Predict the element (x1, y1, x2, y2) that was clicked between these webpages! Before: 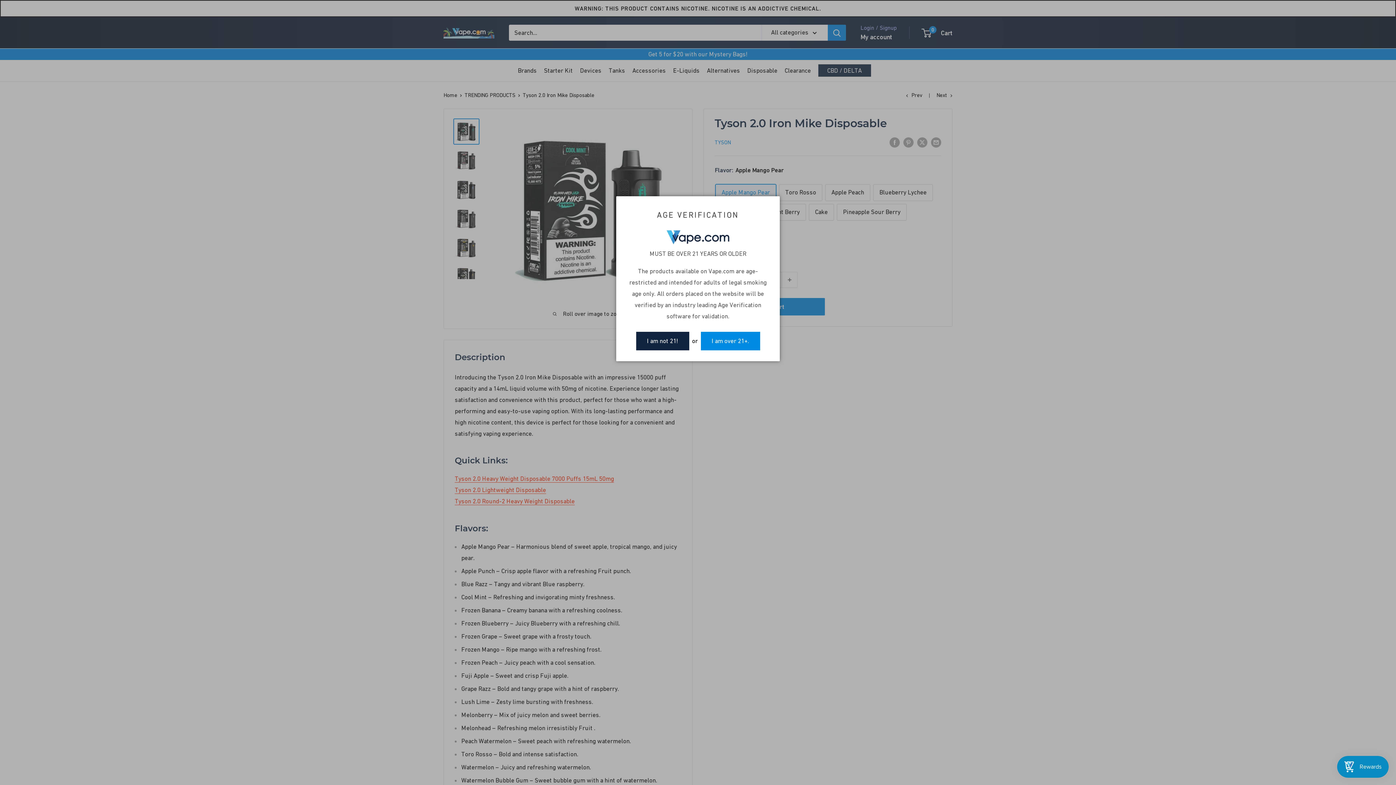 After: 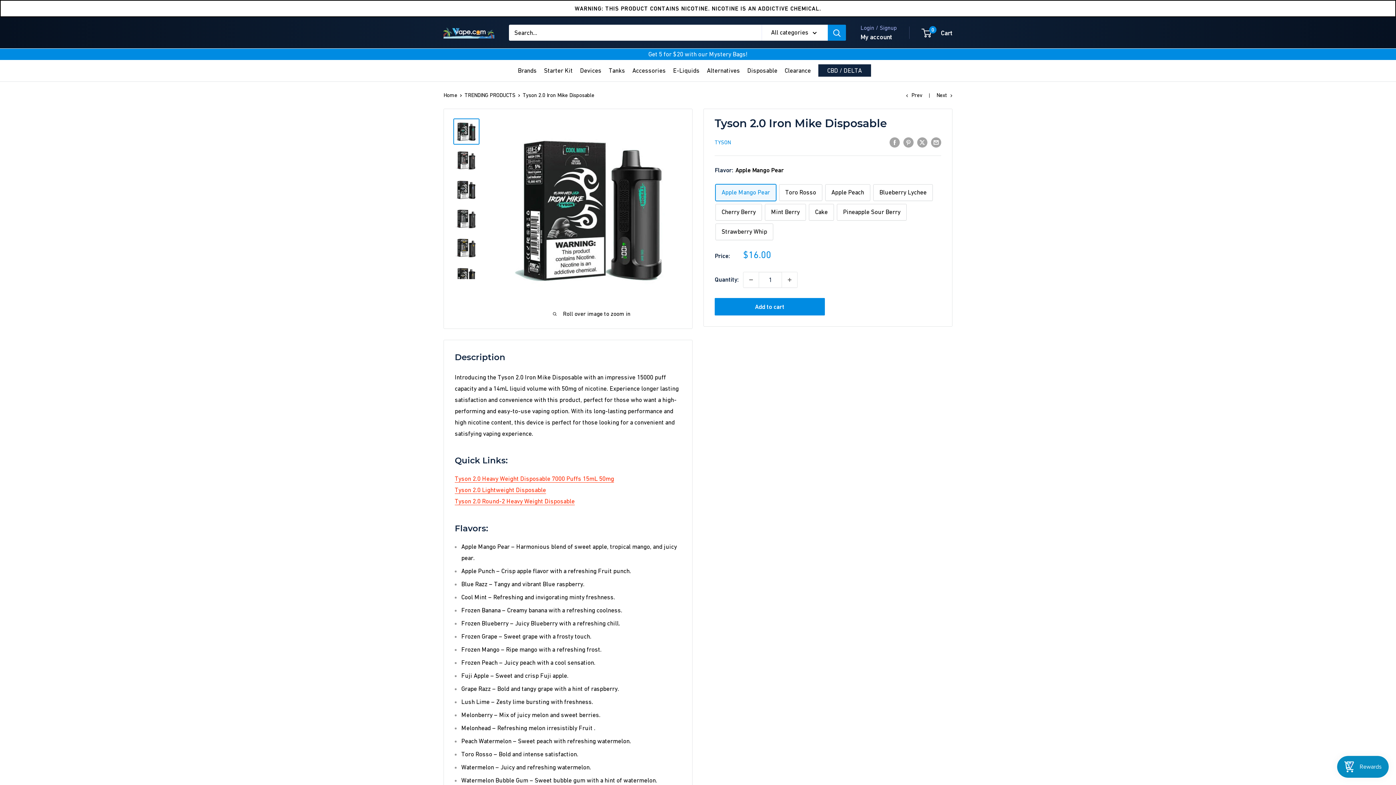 Action: bbox: (700, 332, 760, 350) label: I am over 21+.